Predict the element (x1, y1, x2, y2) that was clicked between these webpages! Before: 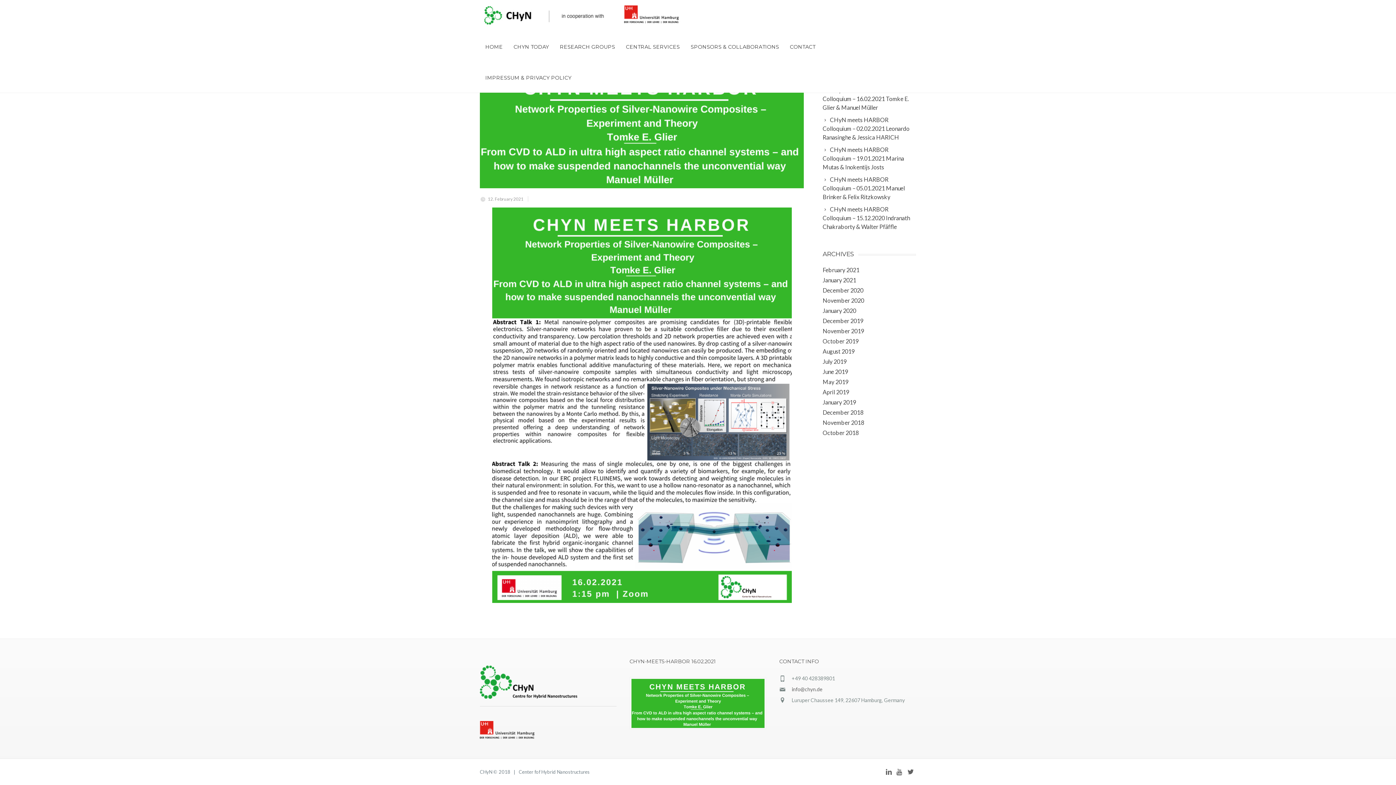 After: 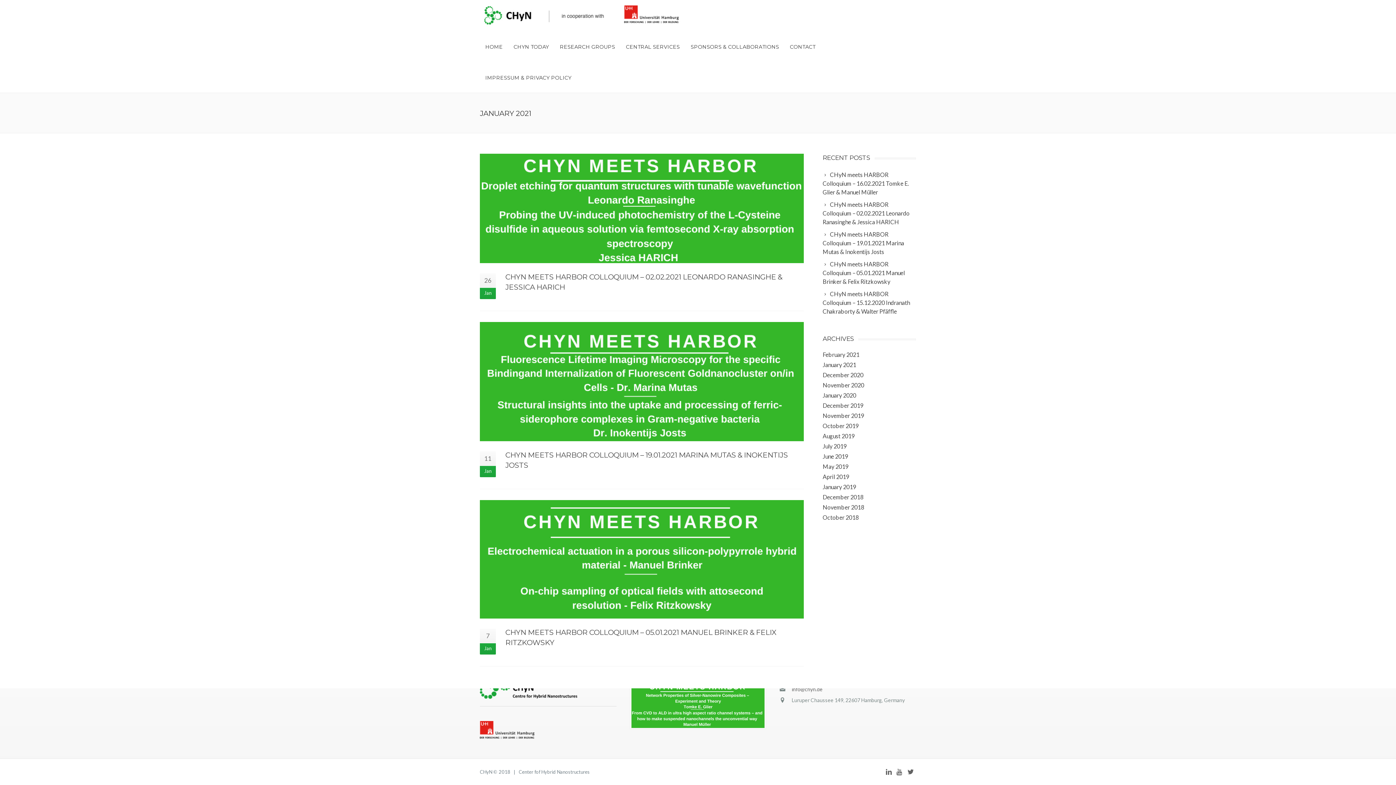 Action: label: January 2021 bbox: (822, 276, 856, 283)